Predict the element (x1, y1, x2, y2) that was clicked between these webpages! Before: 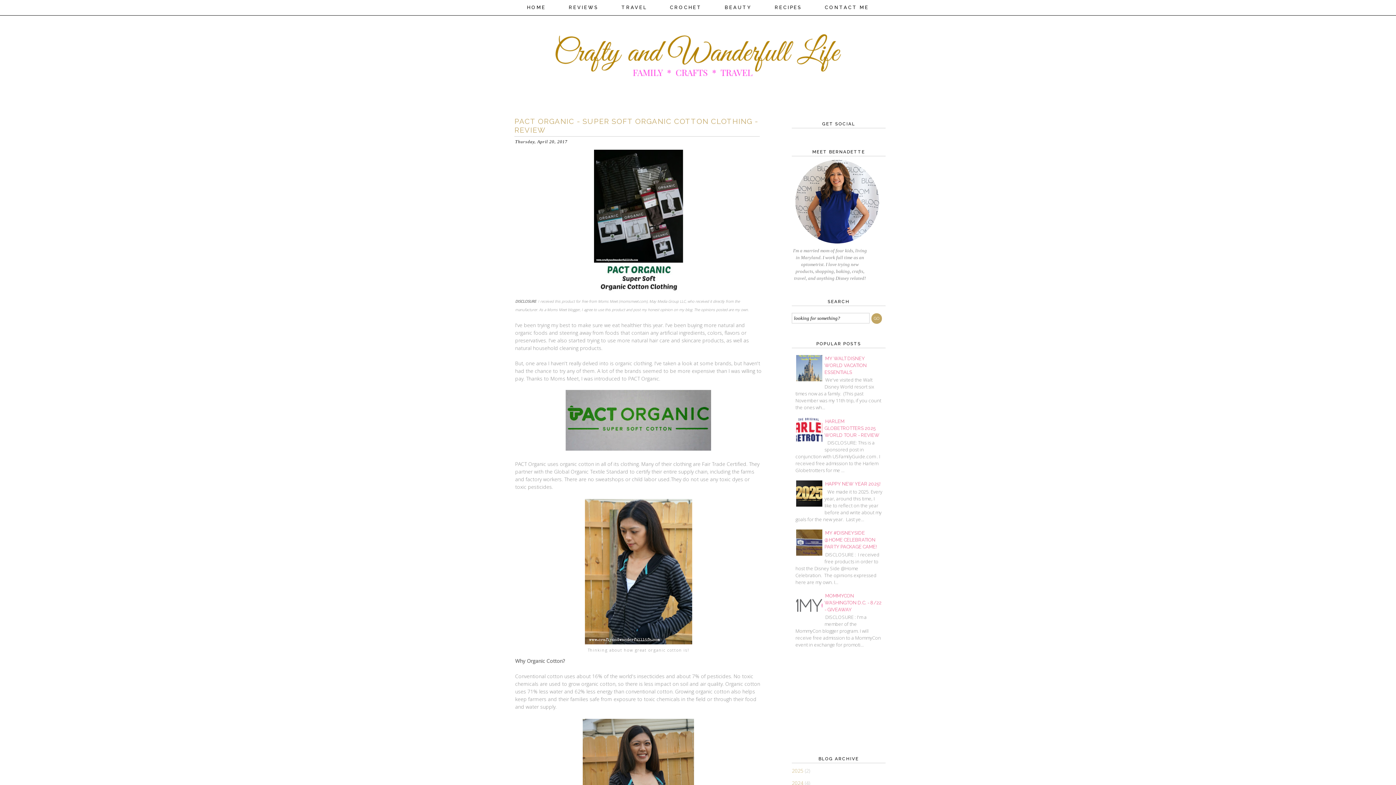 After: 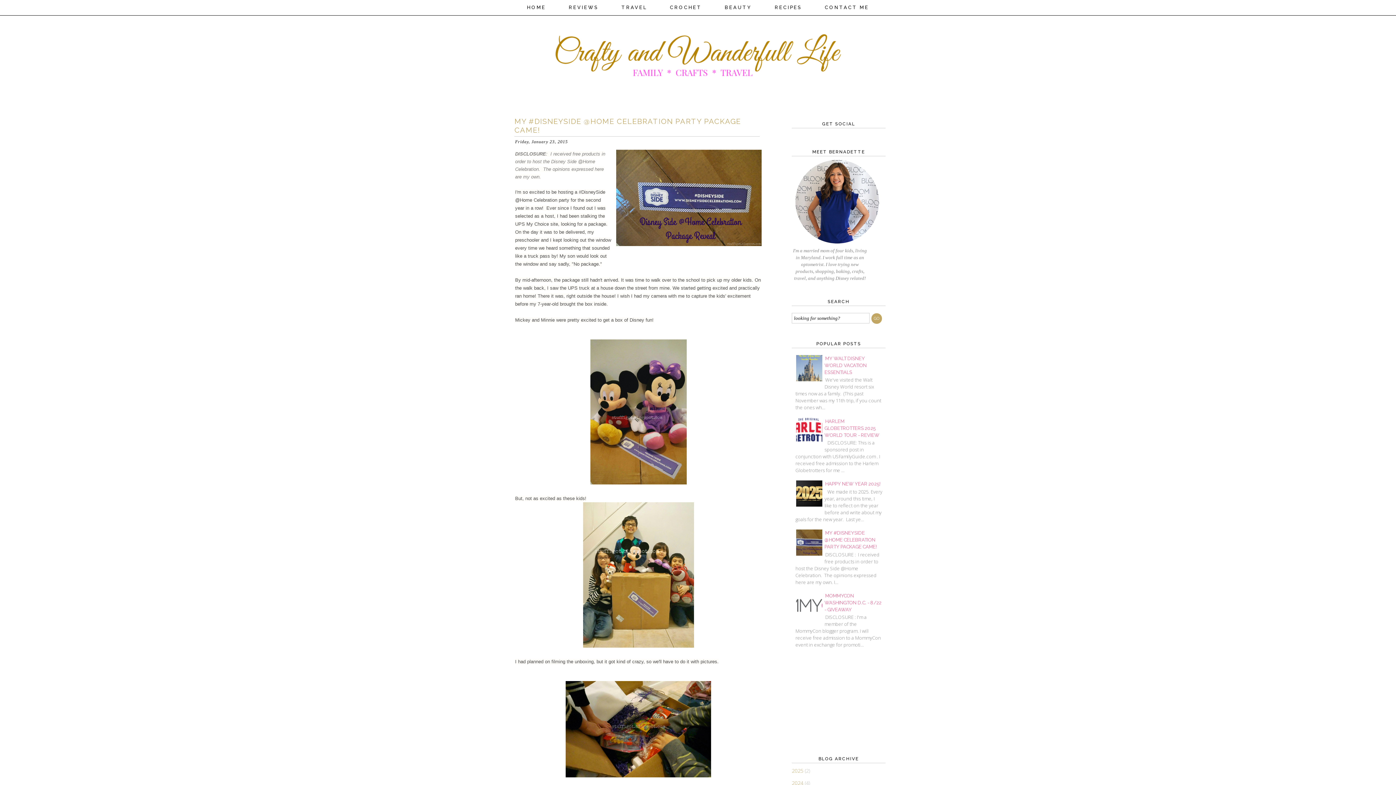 Action: bbox: (824, 530, 877, 549) label: MY #DISNEYSIDE @HOME CELEBRATION PARTY PACKAGE CAME!